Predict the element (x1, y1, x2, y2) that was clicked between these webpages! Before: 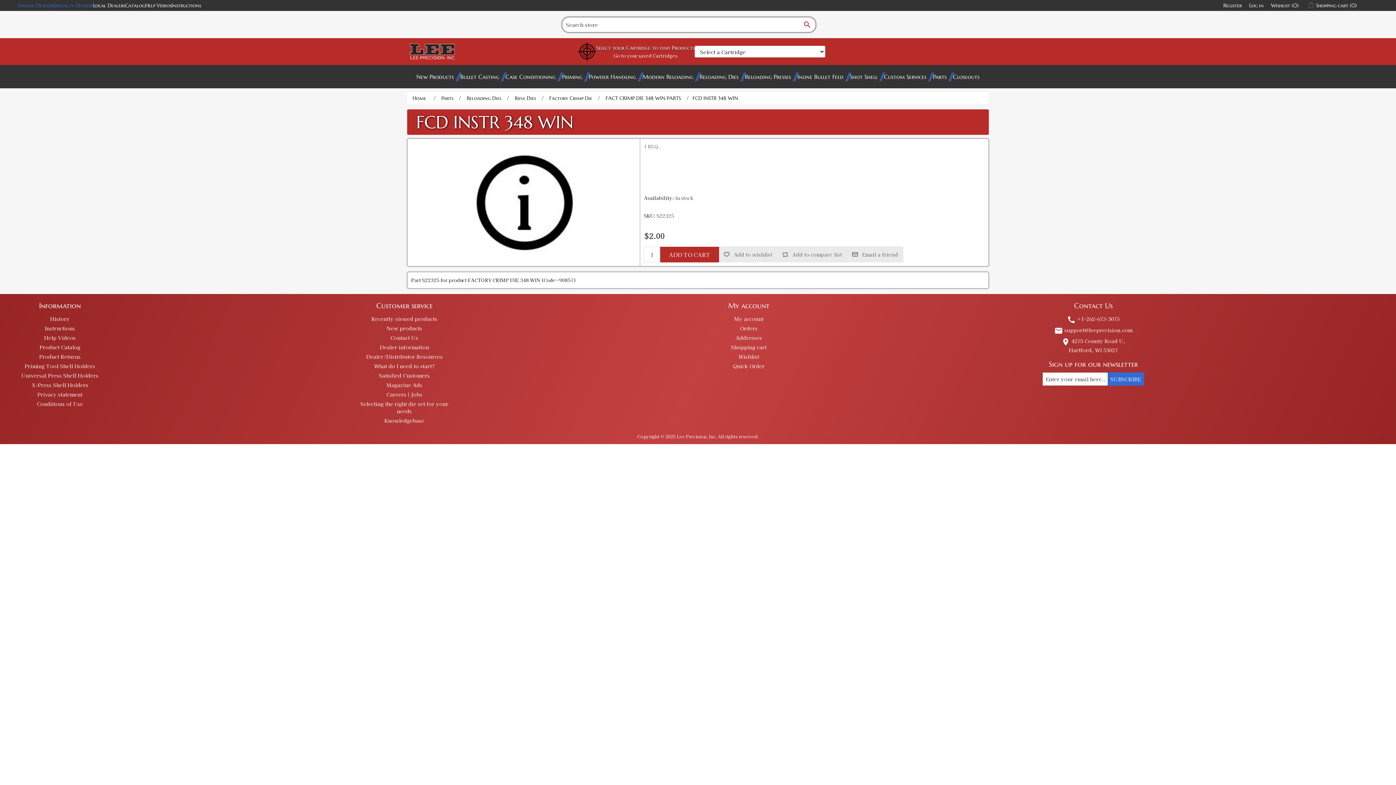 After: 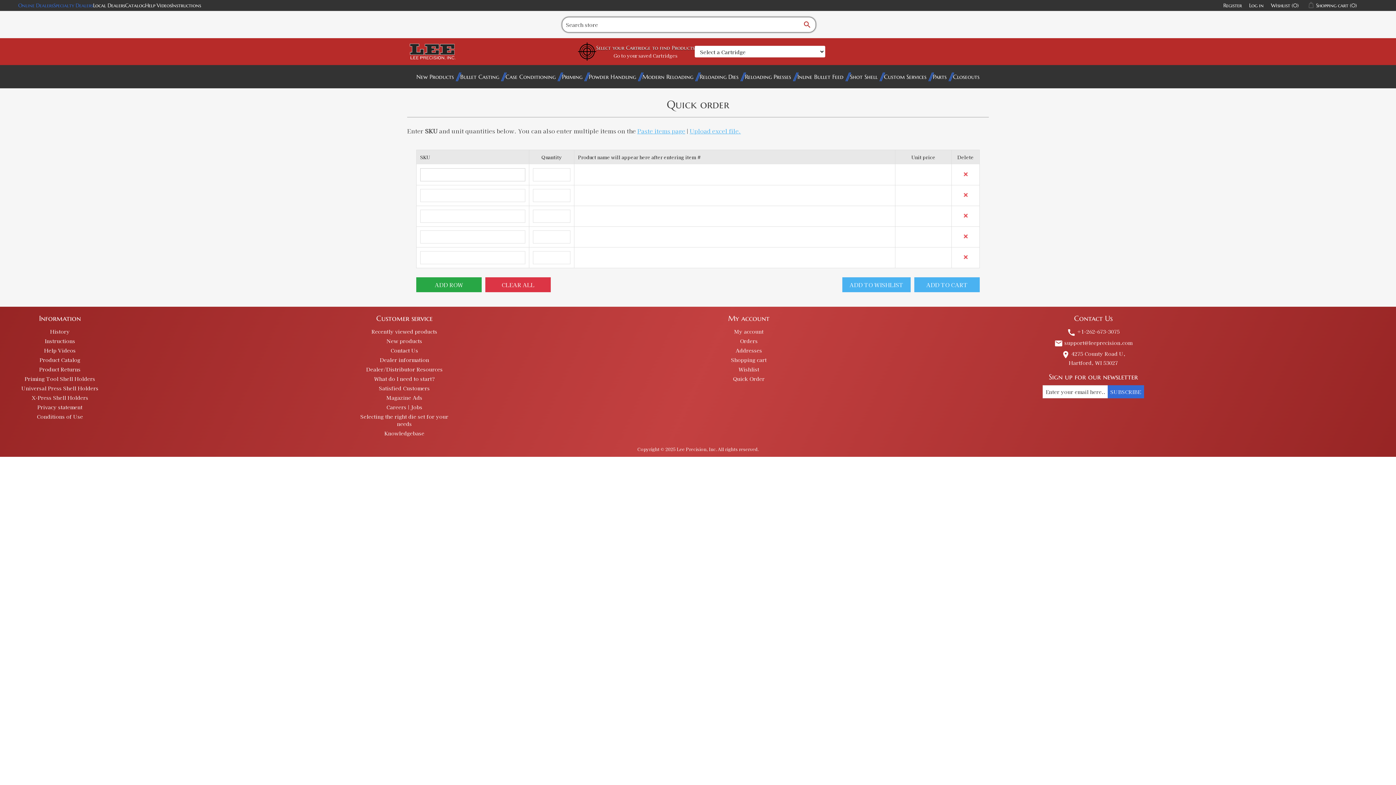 Action: label: Quick Order bbox: (733, 362, 764, 369)